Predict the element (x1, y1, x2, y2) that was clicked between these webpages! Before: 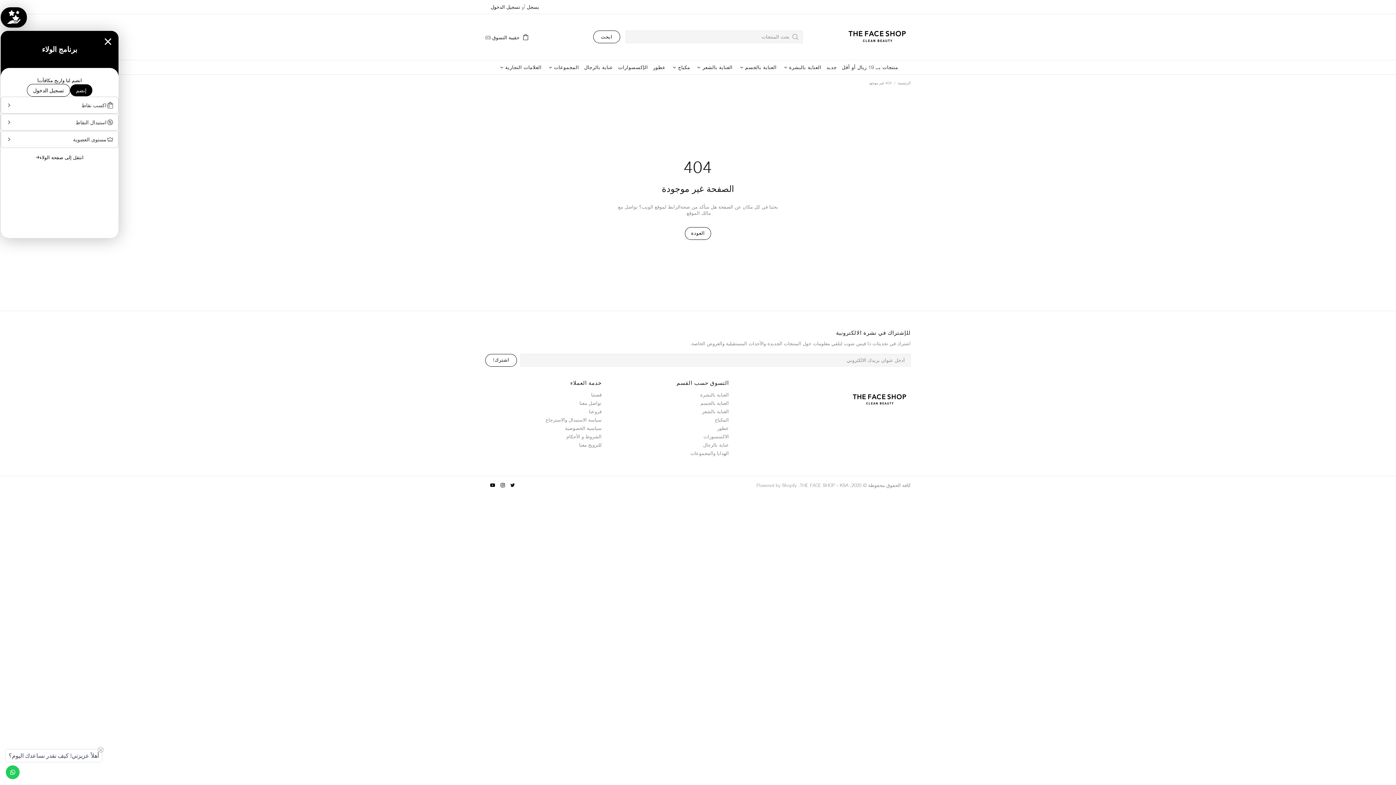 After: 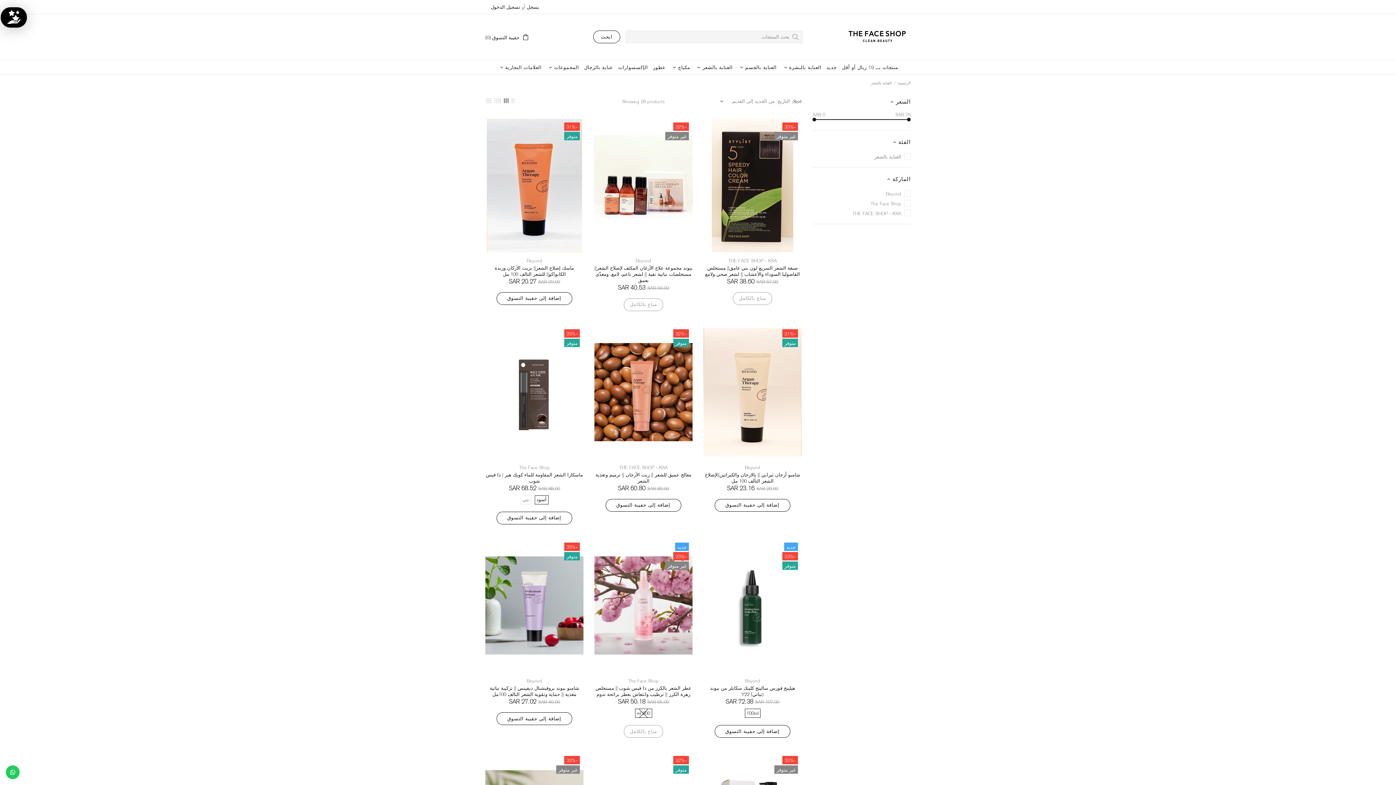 Action: label: العناية بالشعر bbox: (692, 60, 735, 74)